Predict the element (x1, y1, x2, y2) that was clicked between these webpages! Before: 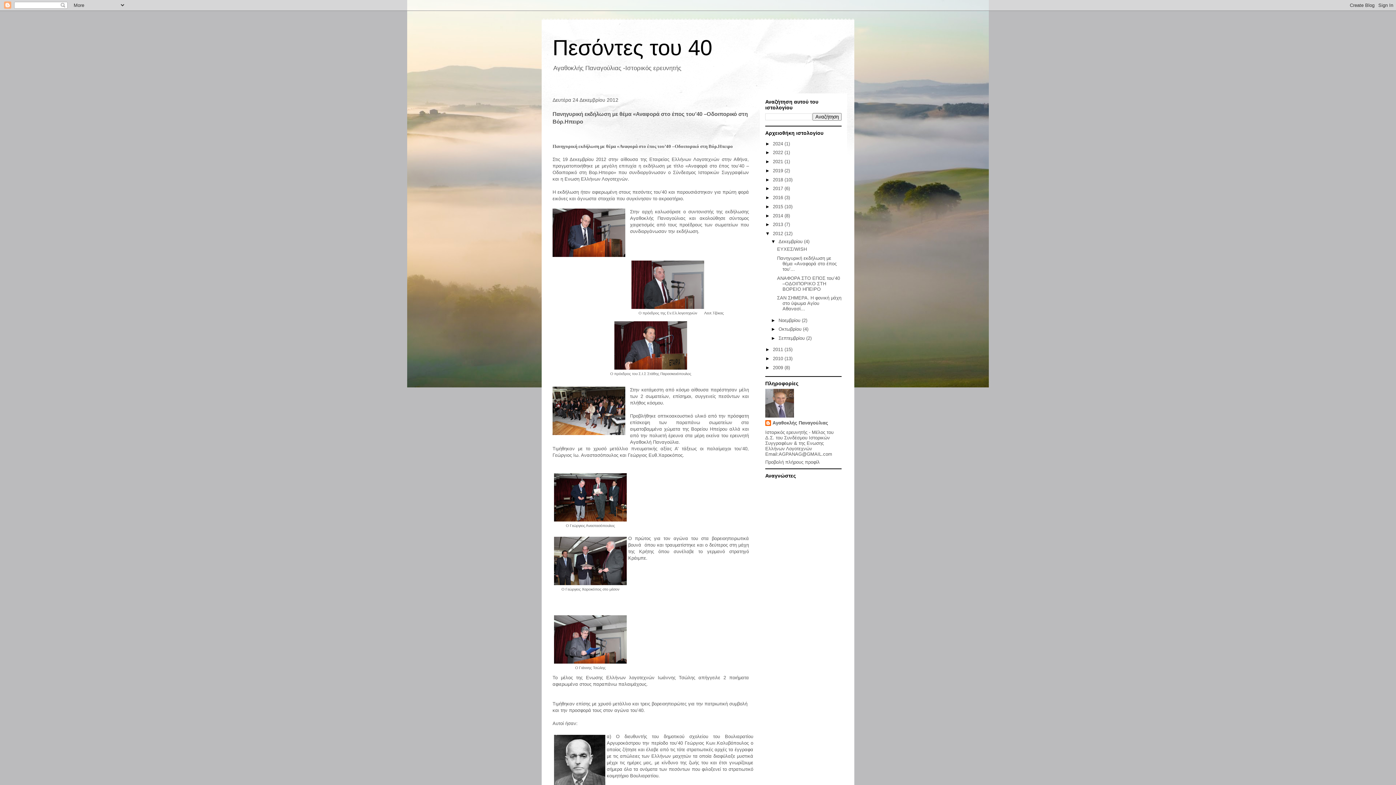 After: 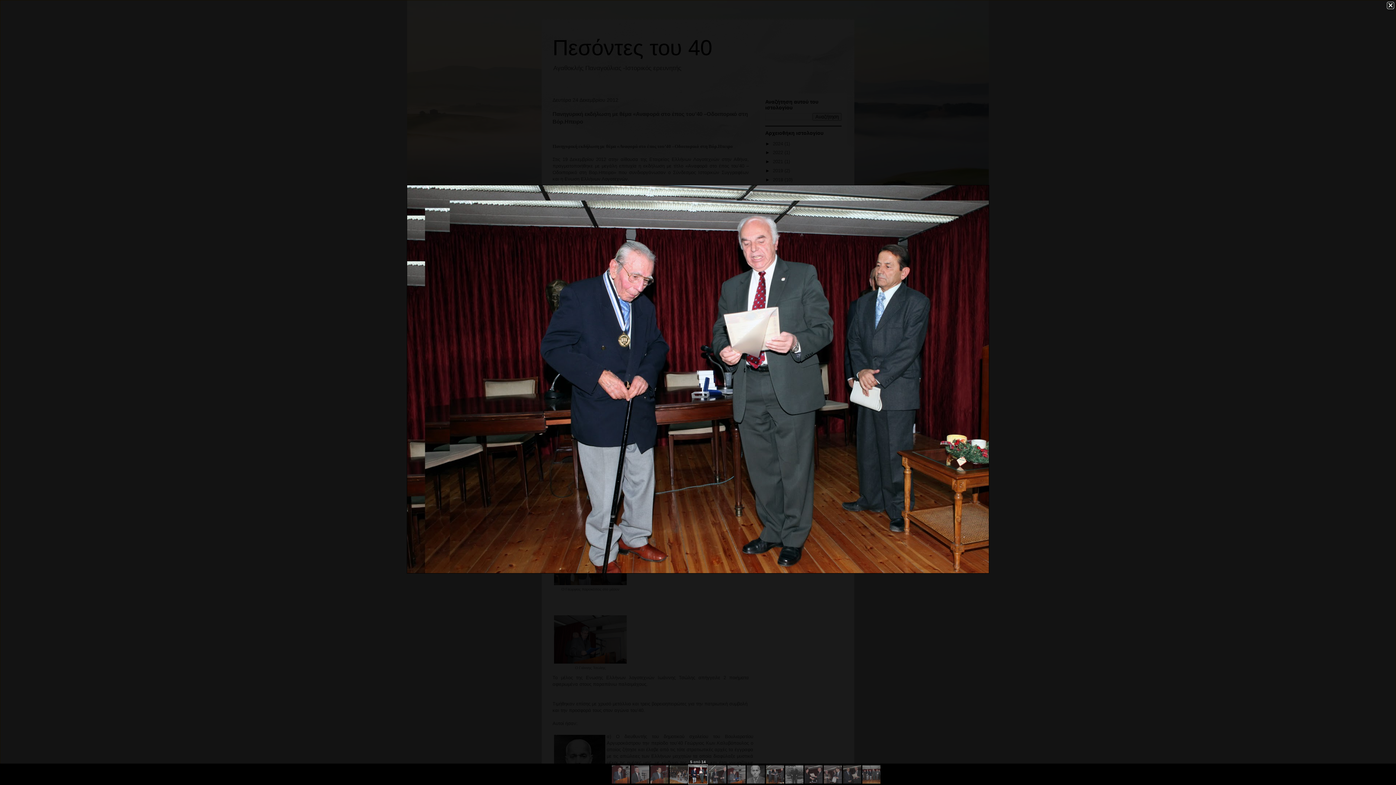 Action: bbox: (554, 517, 626, 522)